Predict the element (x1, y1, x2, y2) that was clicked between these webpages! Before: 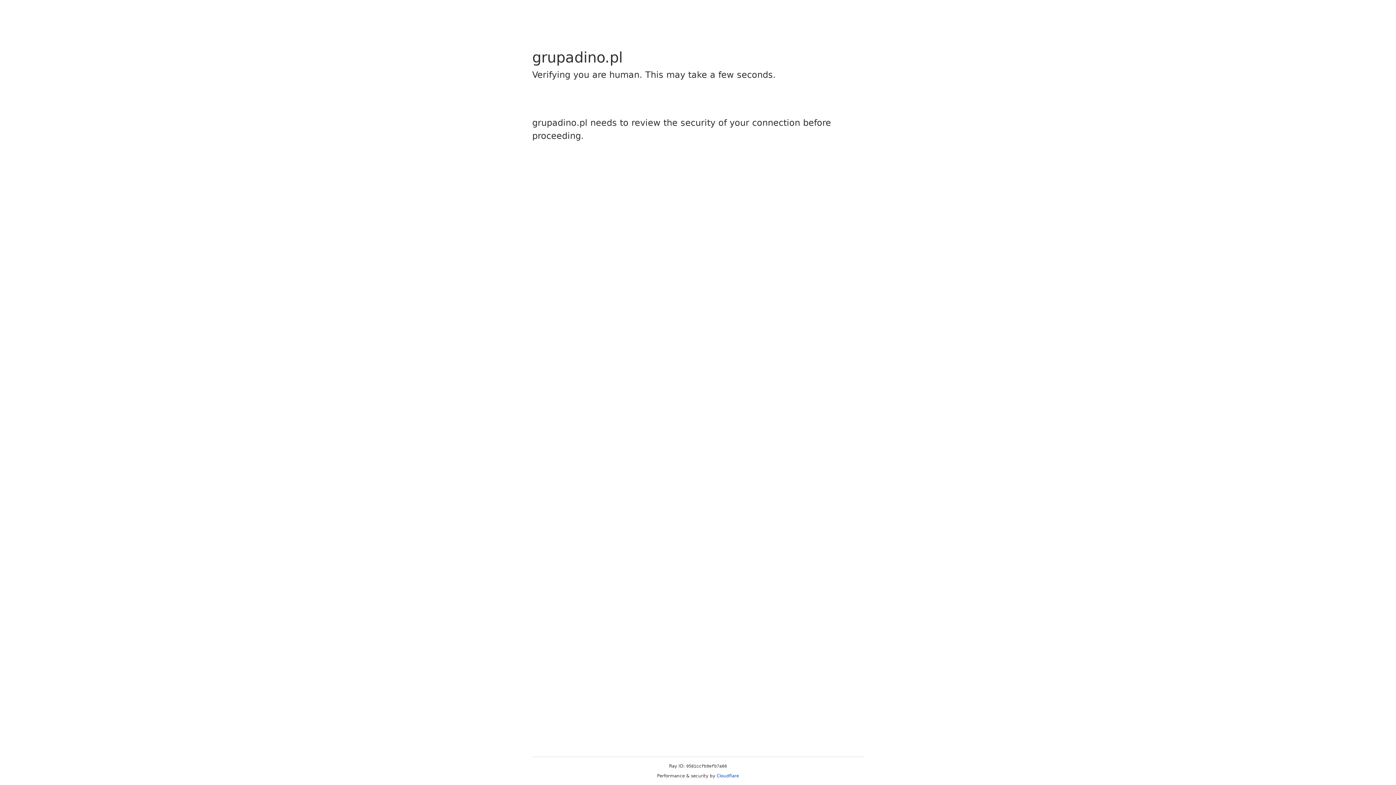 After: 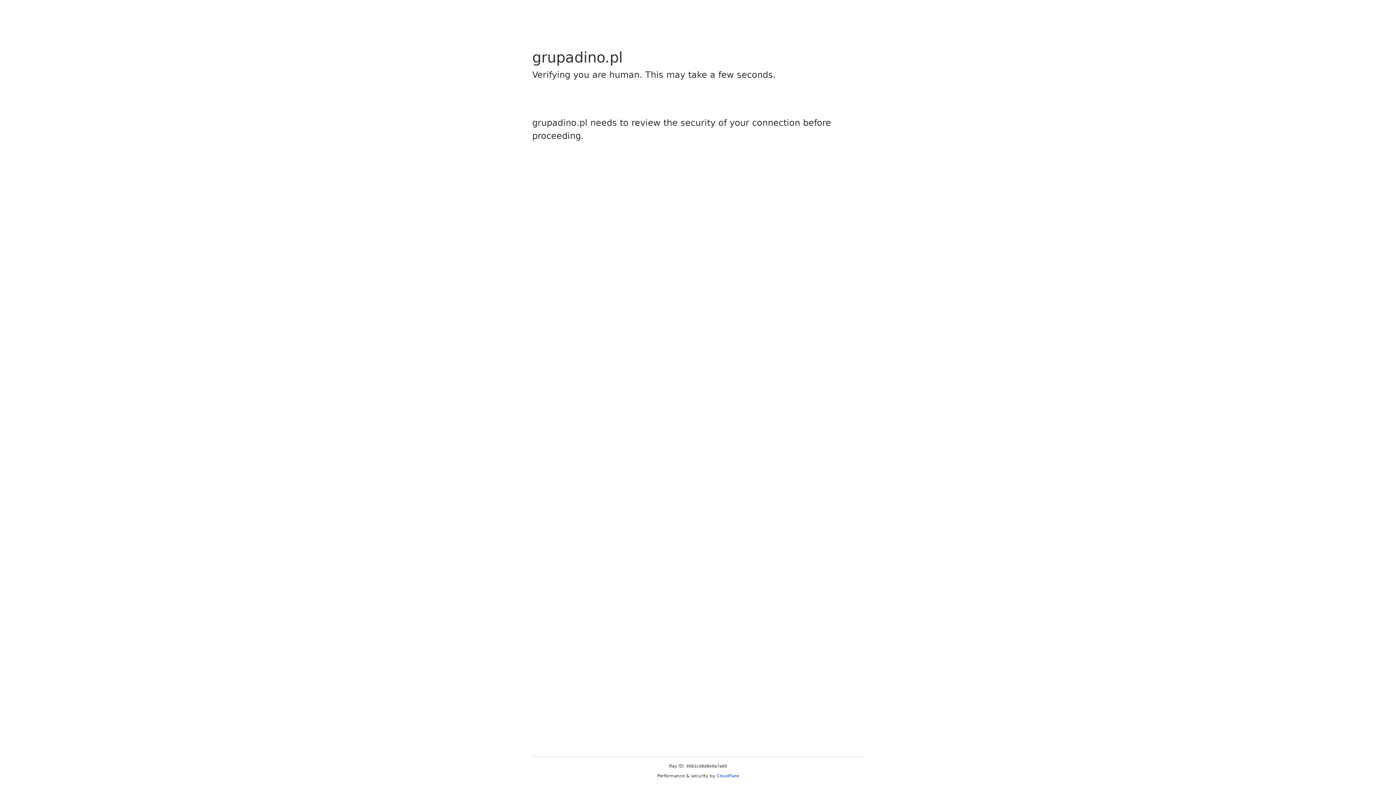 Action: label: Cloudflare bbox: (716, 773, 739, 778)